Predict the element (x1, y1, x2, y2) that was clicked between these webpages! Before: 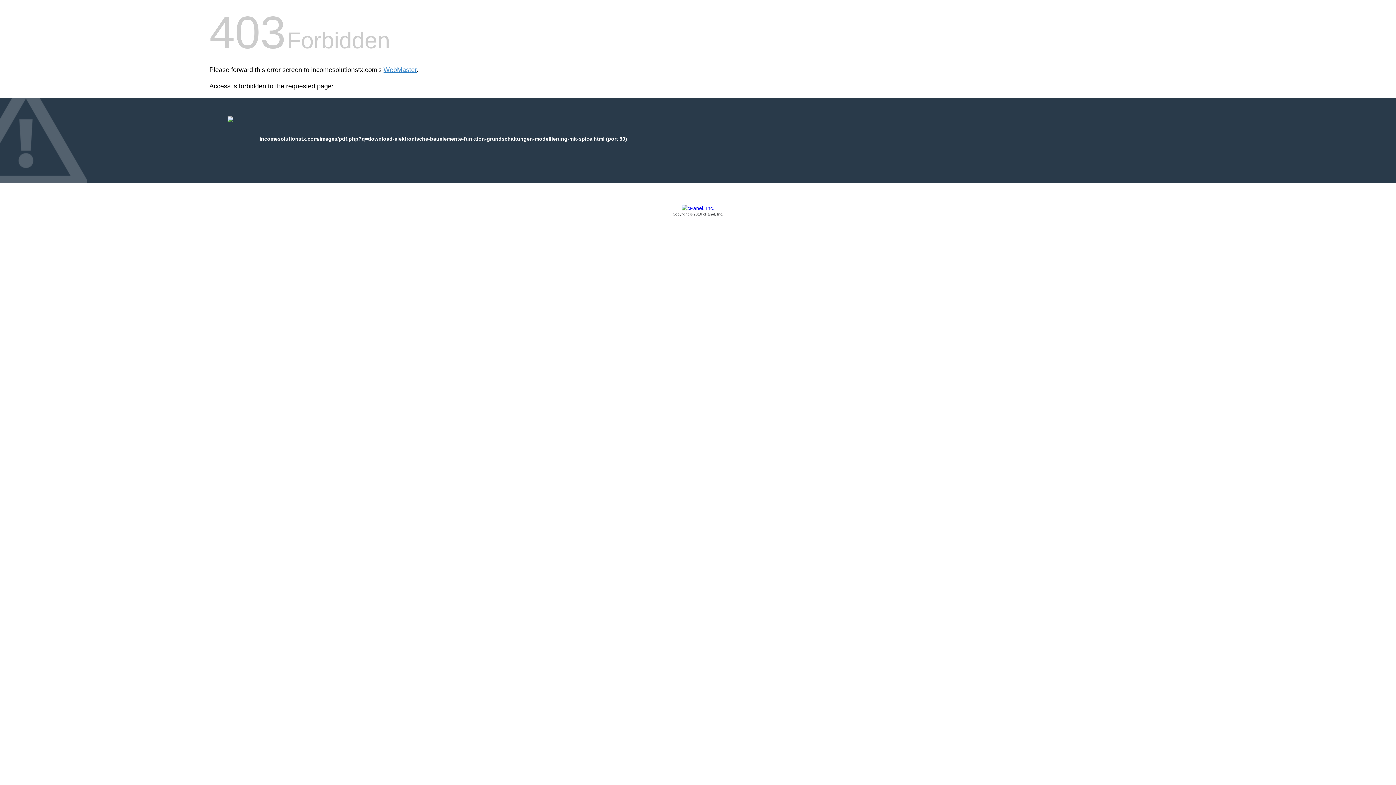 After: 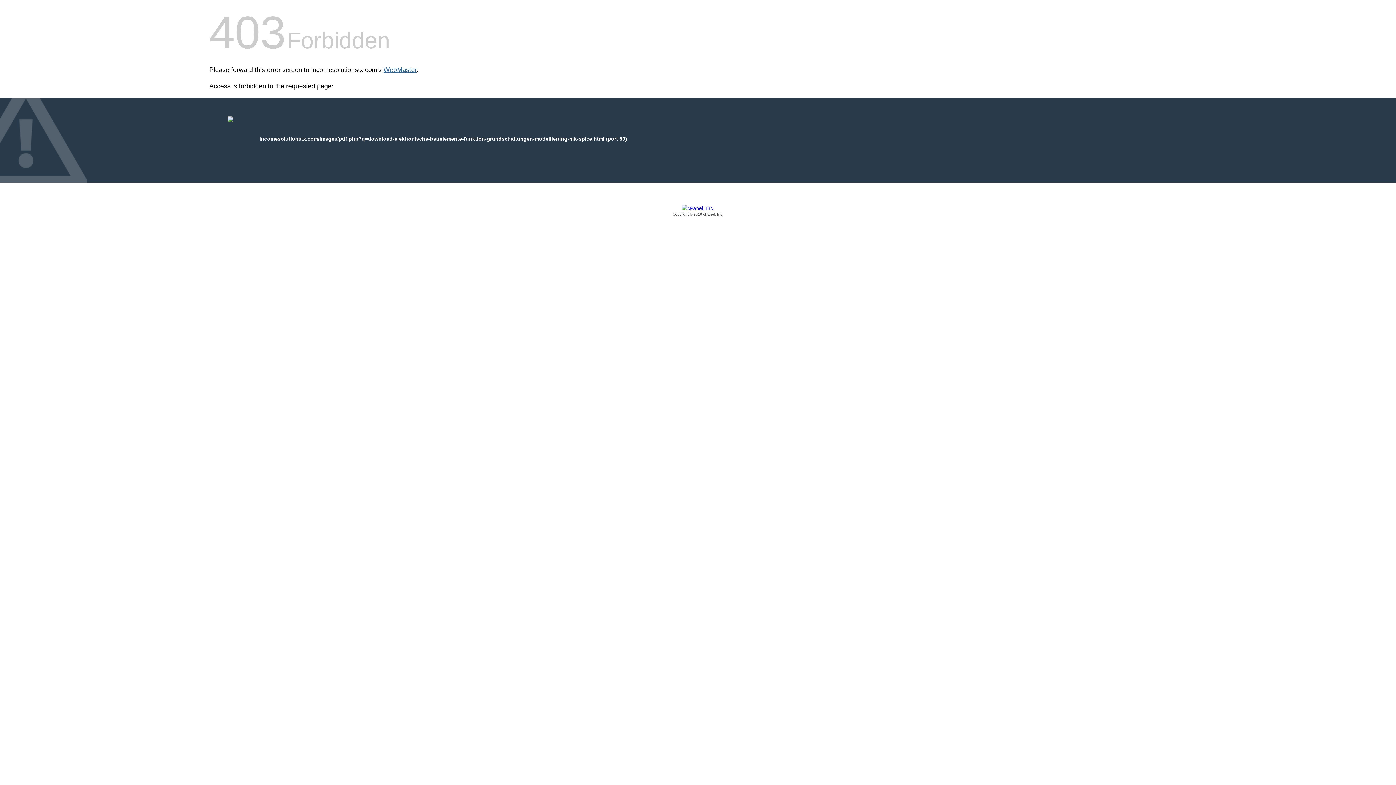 Action: bbox: (383, 66, 416, 73) label: WebMaster